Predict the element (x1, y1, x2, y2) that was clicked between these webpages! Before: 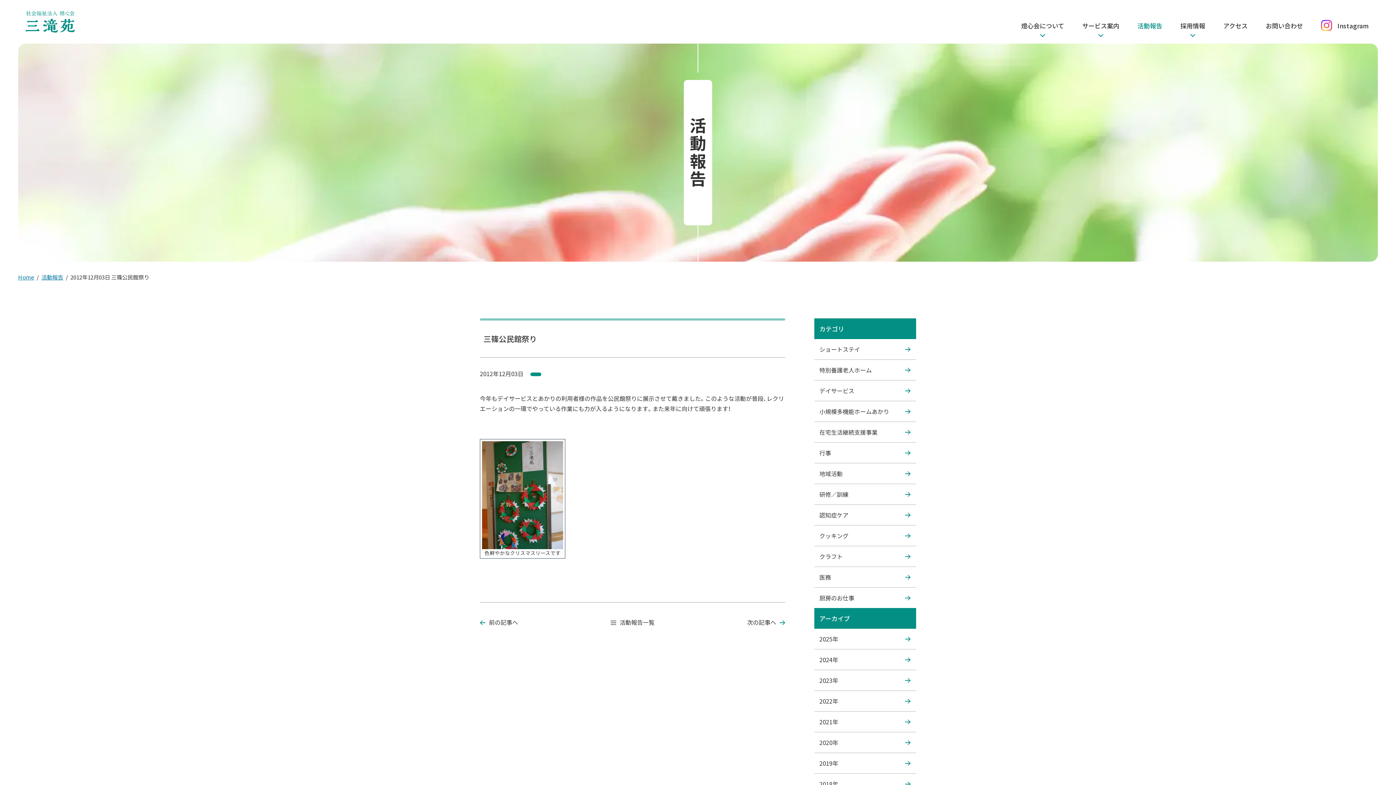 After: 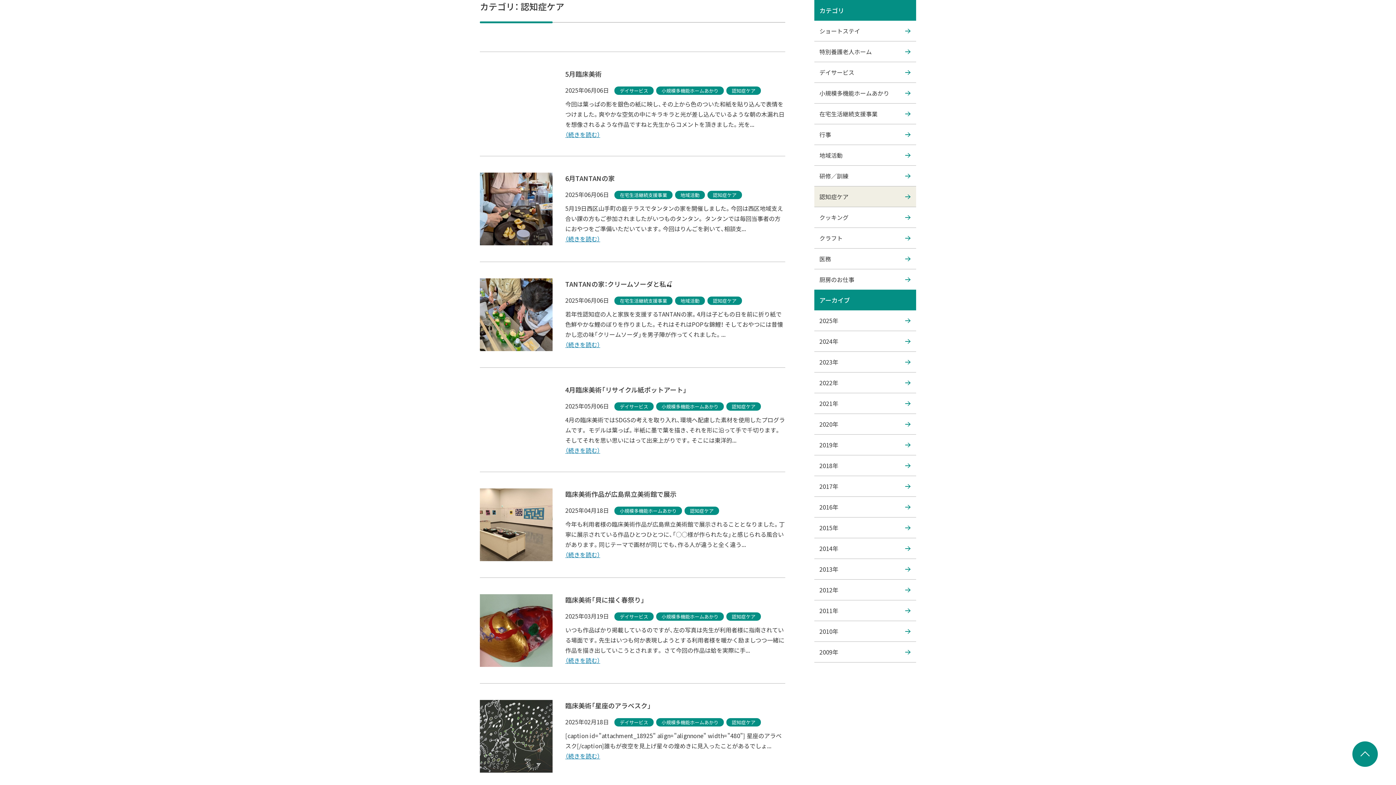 Action: label: 認知症ケア bbox: (814, 505, 916, 525)